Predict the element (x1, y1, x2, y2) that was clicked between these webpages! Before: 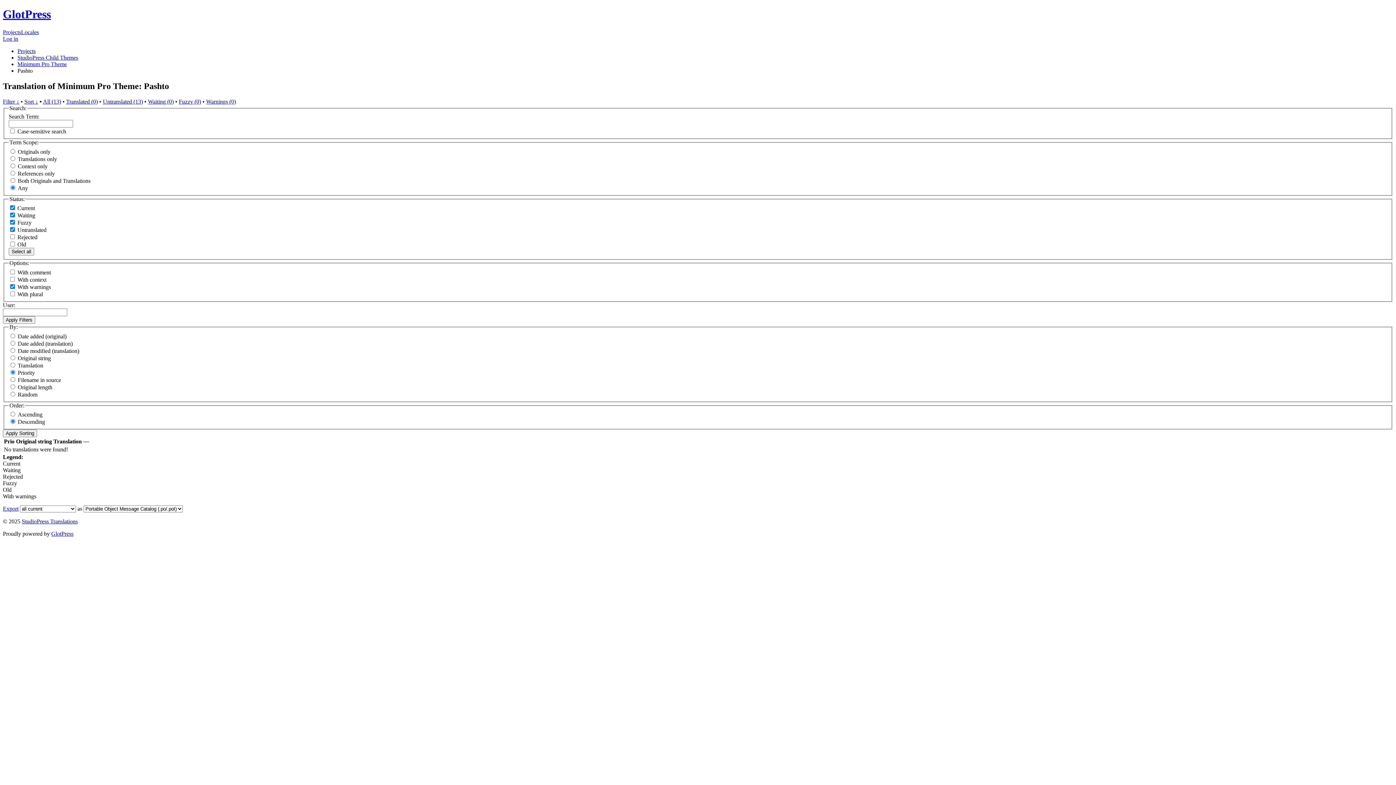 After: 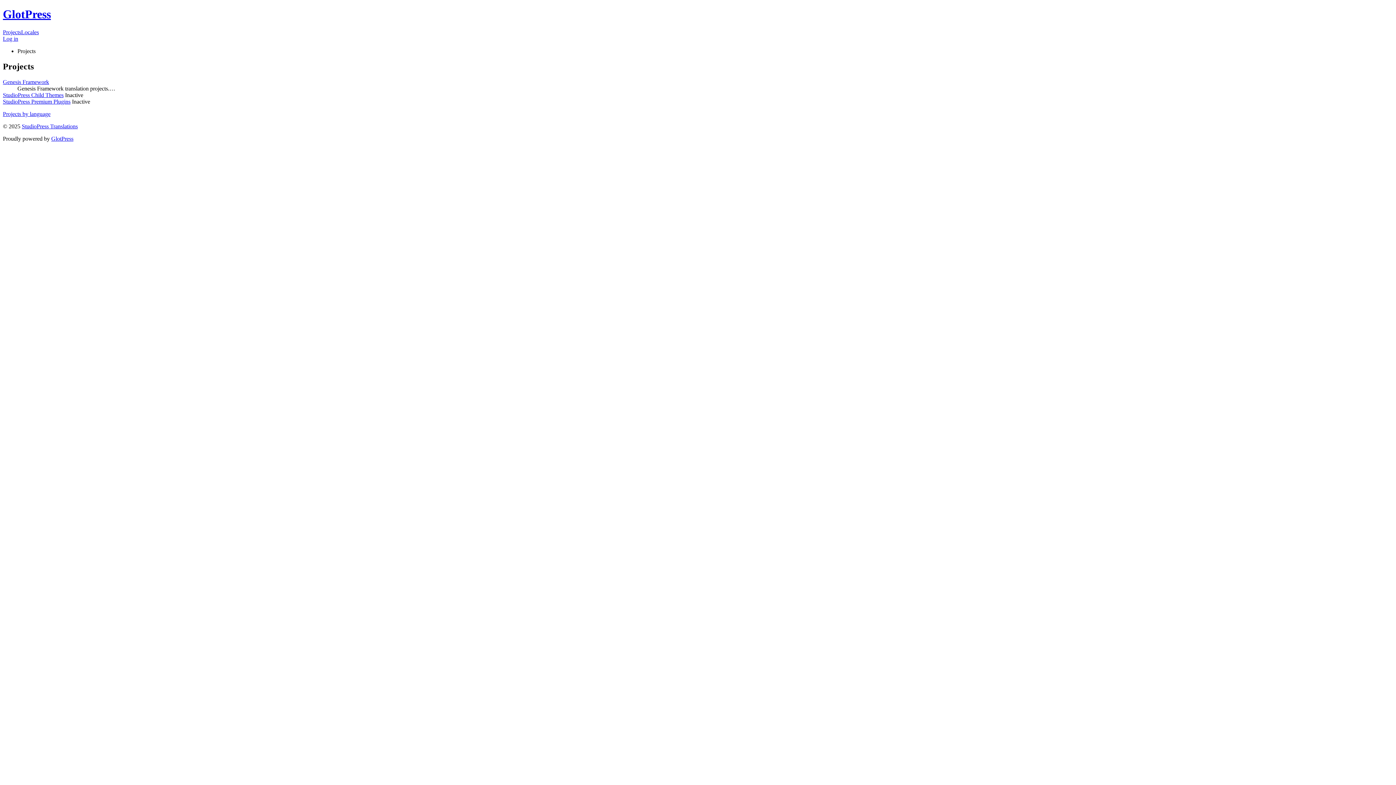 Action: bbox: (2, 7, 50, 20) label: GlotPress